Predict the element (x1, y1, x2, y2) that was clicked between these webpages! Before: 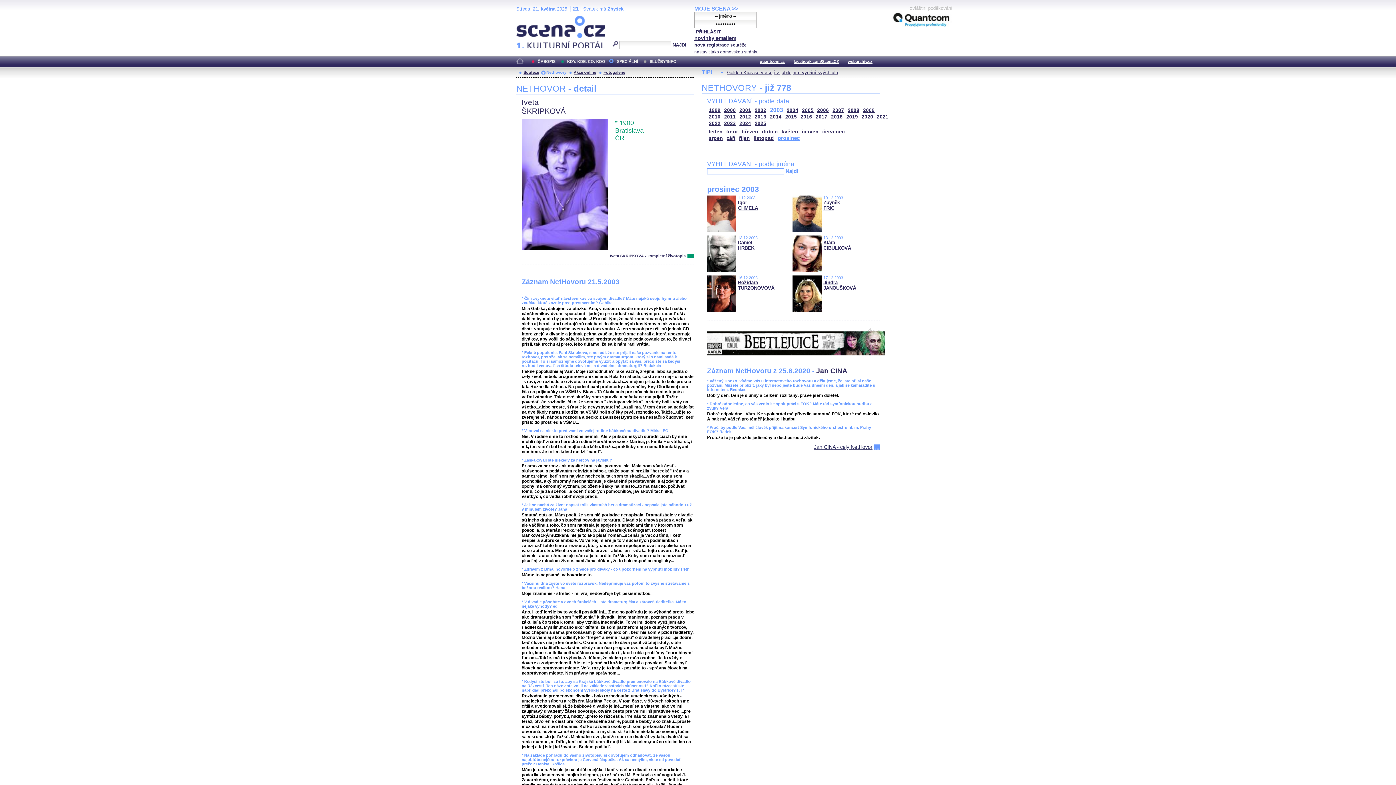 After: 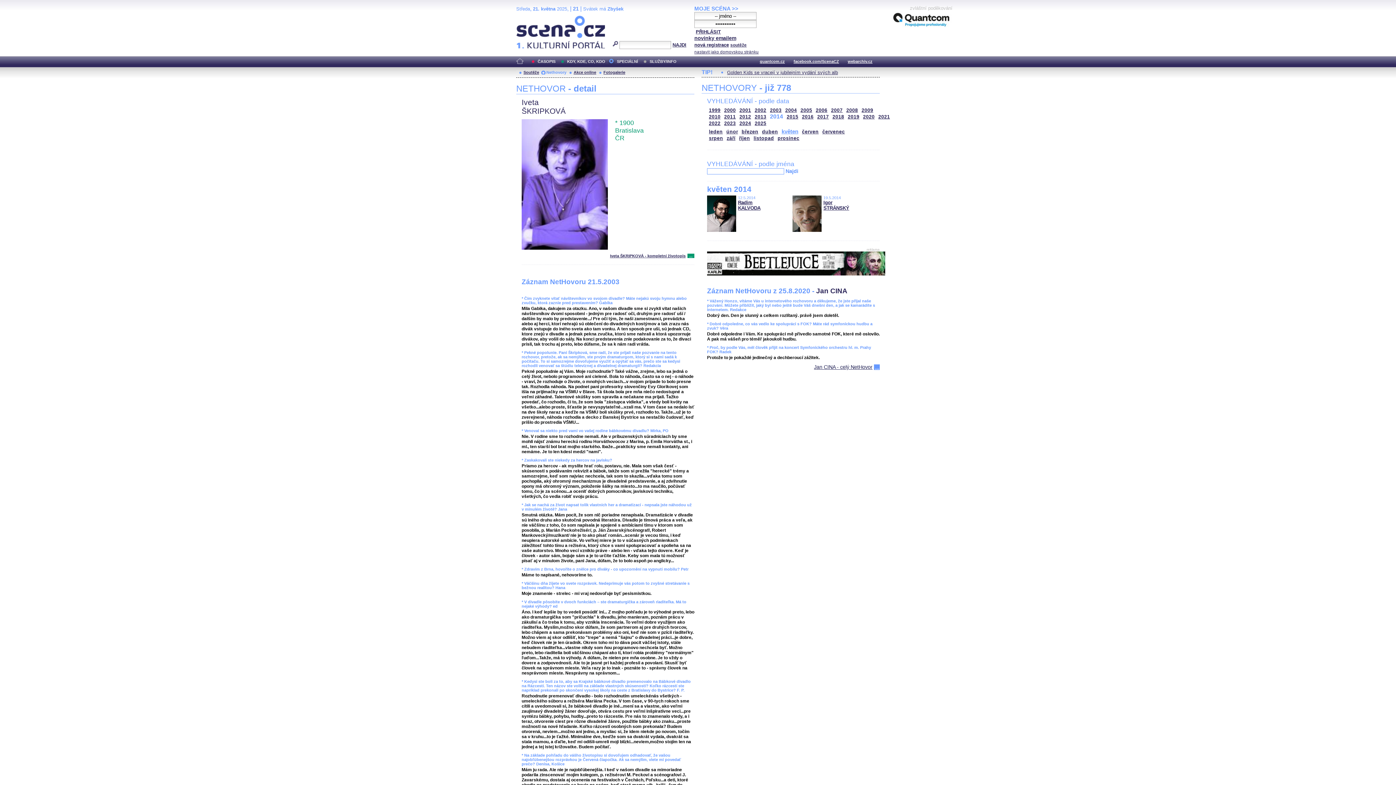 Action: bbox: (770, 114, 781, 119) label: 2014